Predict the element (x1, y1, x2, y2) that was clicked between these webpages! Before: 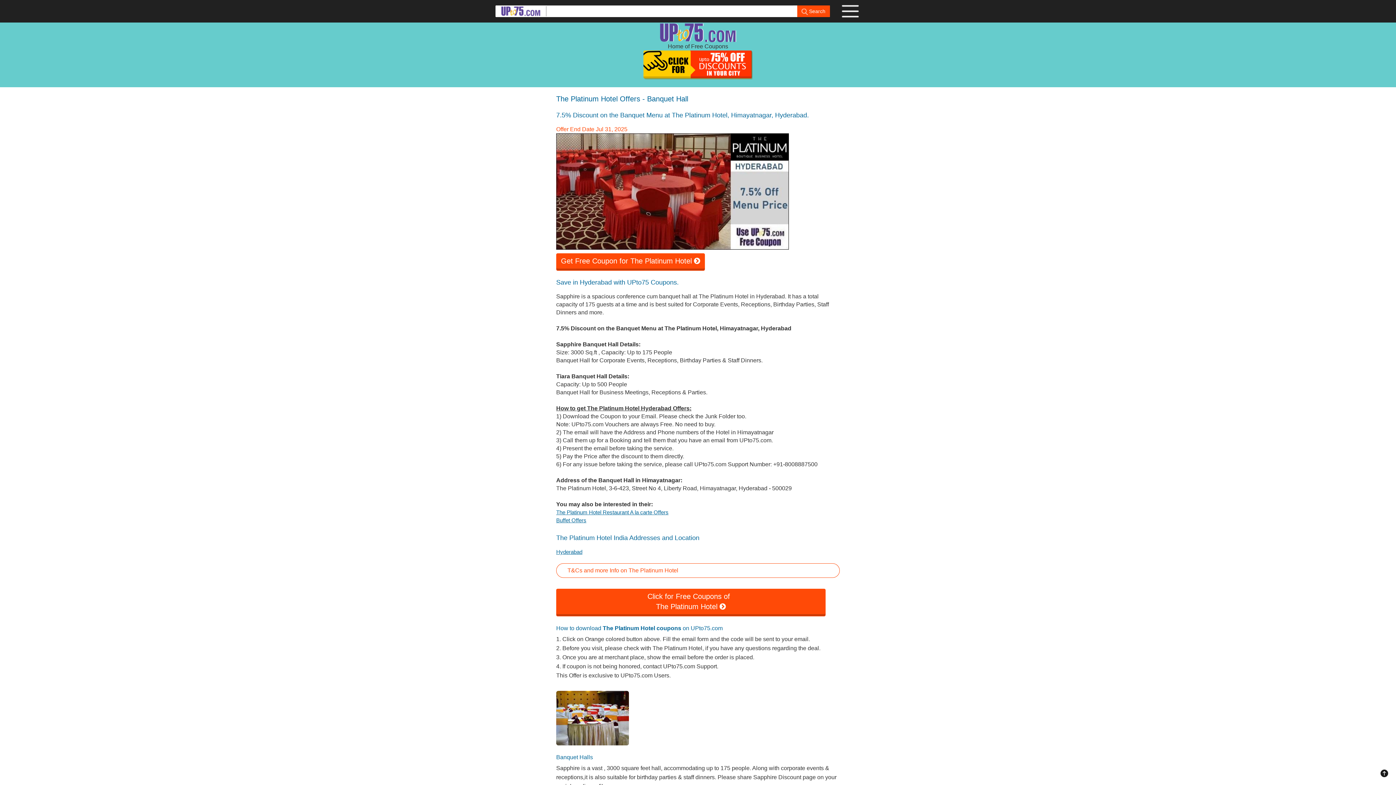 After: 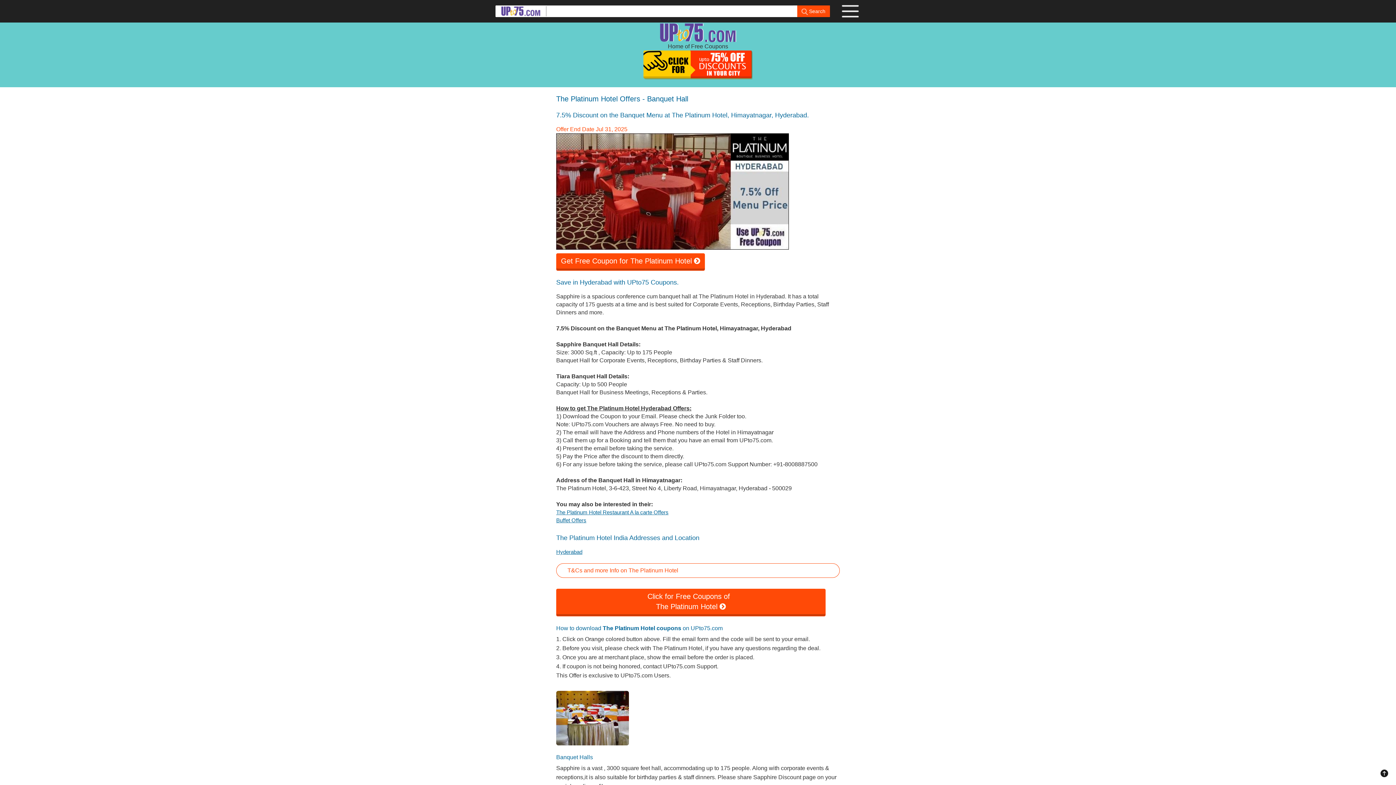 Action: label: Buffet Offers bbox: (556, 517, 586, 523)